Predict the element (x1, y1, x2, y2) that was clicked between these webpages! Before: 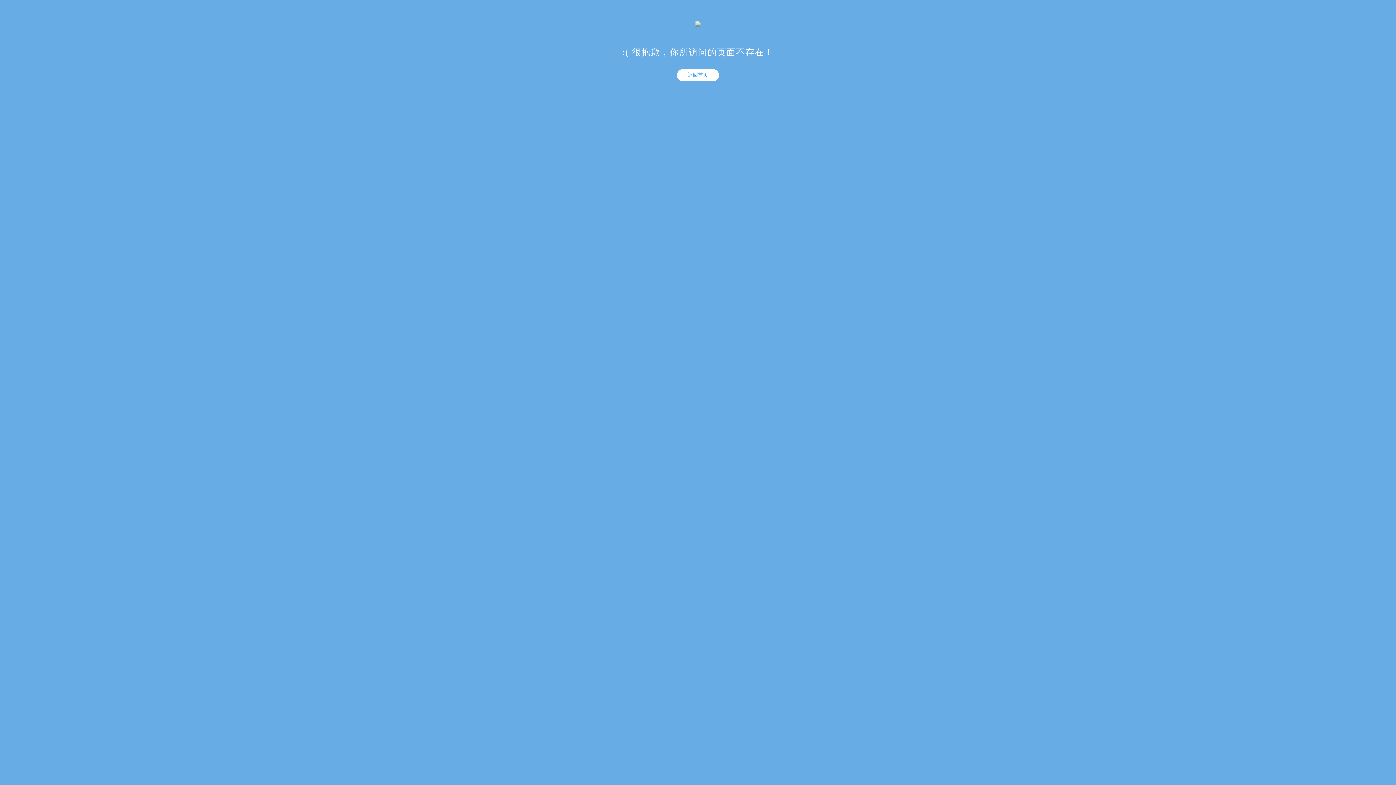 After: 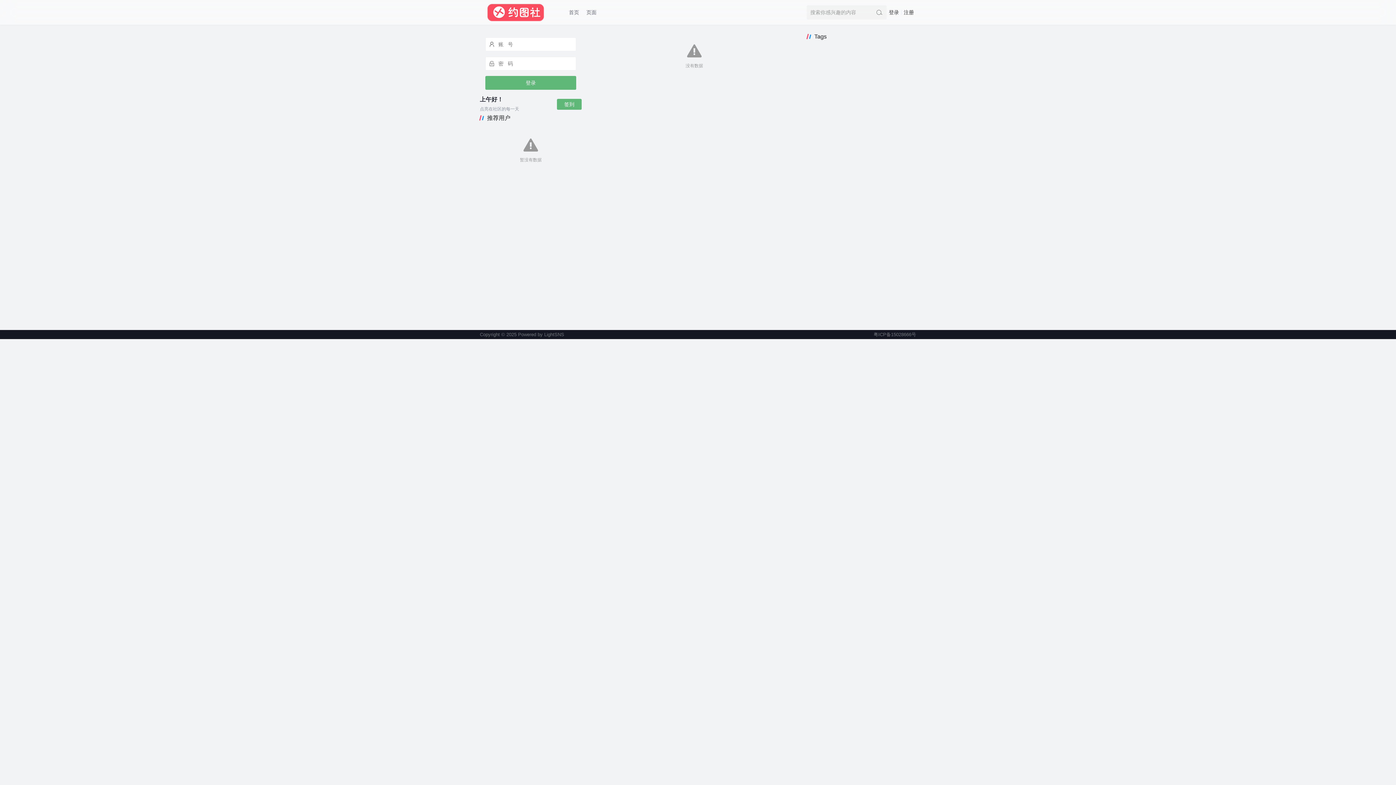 Action: label: 返回首页 bbox: (677, 69, 719, 81)